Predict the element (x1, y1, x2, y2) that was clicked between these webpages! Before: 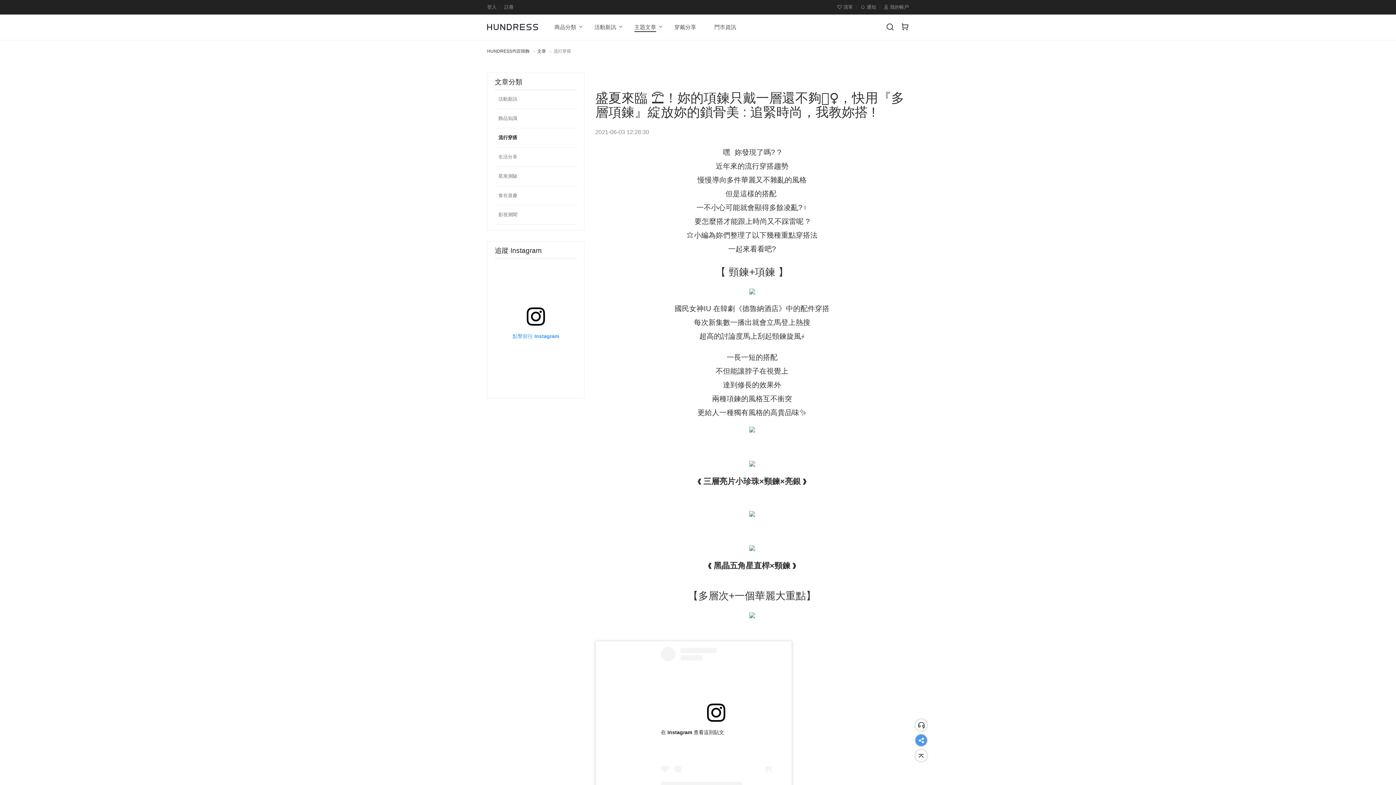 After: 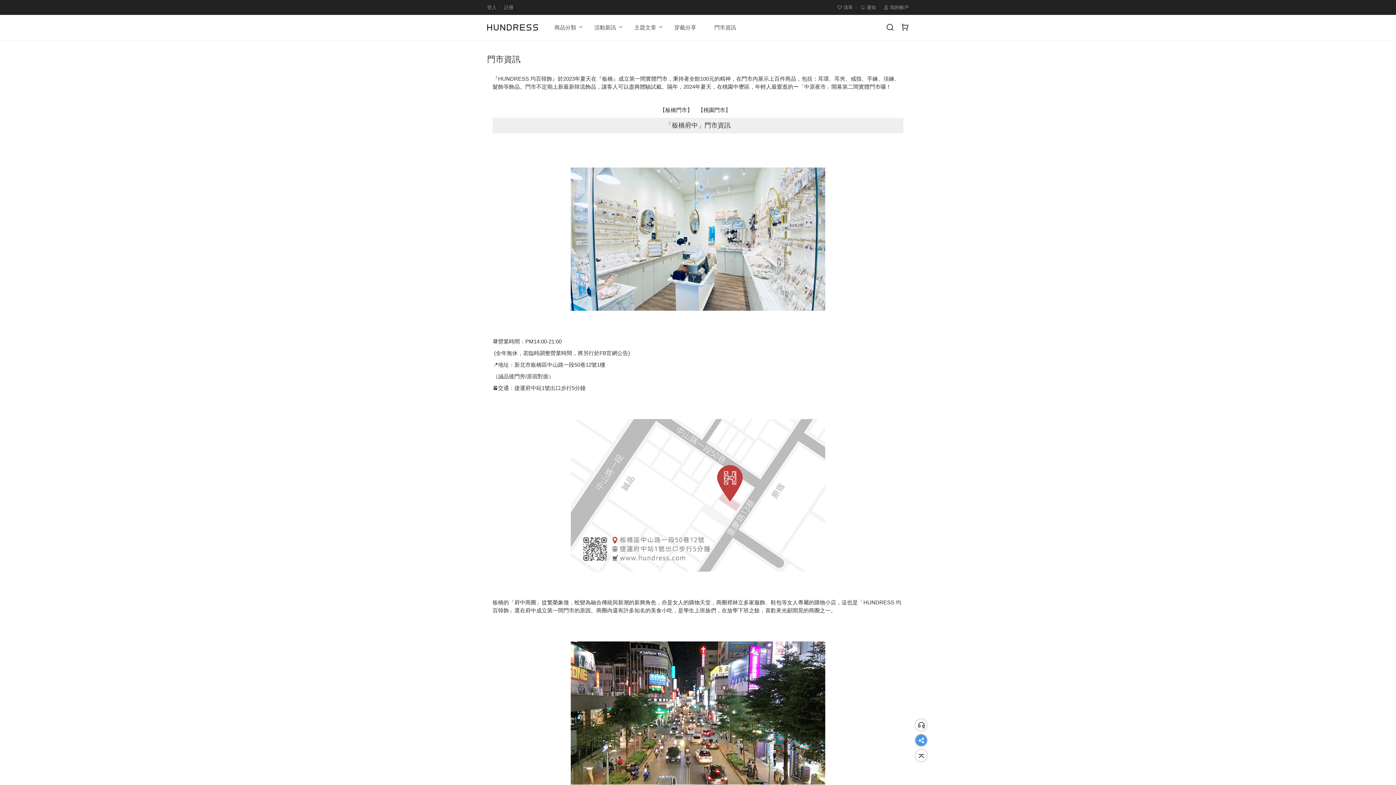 Action: bbox: (705, 14, 745, 40) label: 門市資訊